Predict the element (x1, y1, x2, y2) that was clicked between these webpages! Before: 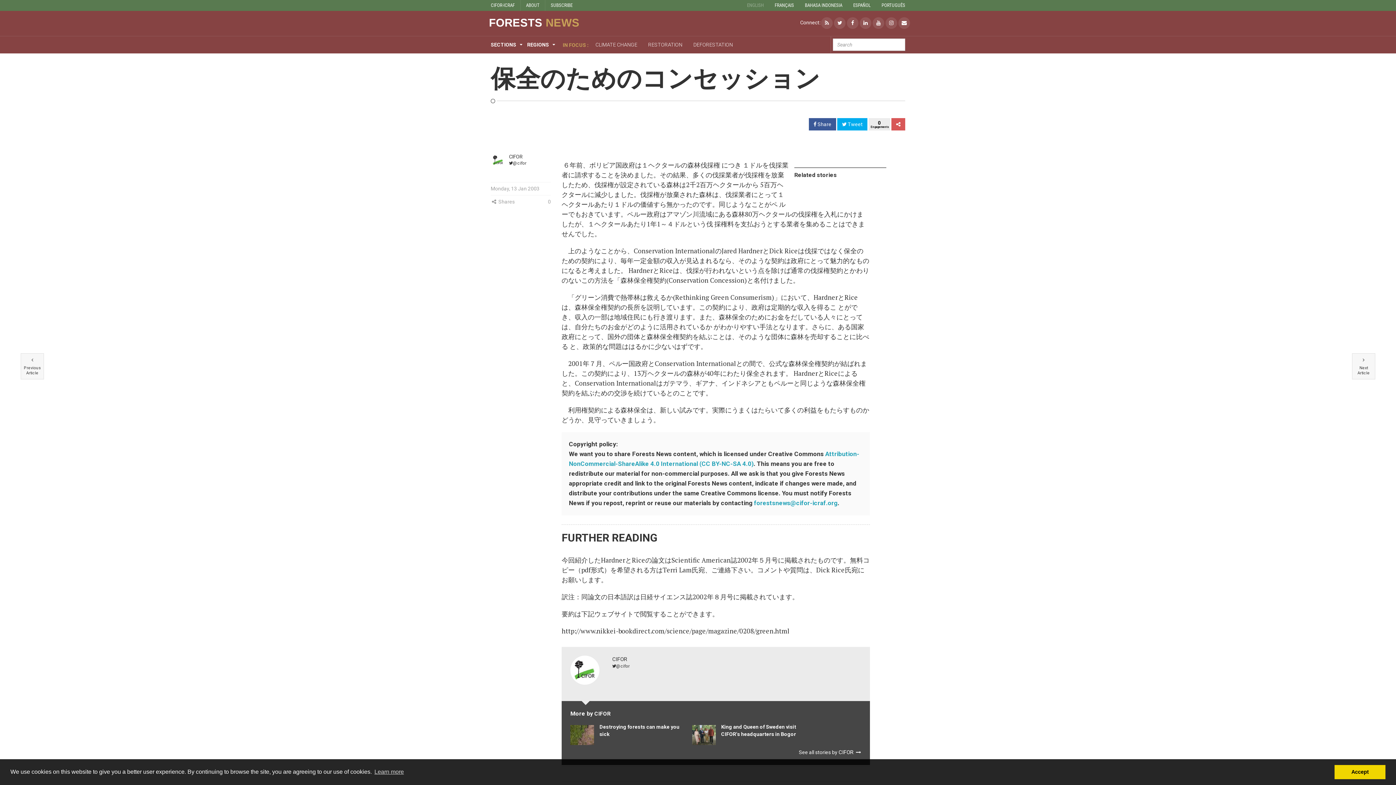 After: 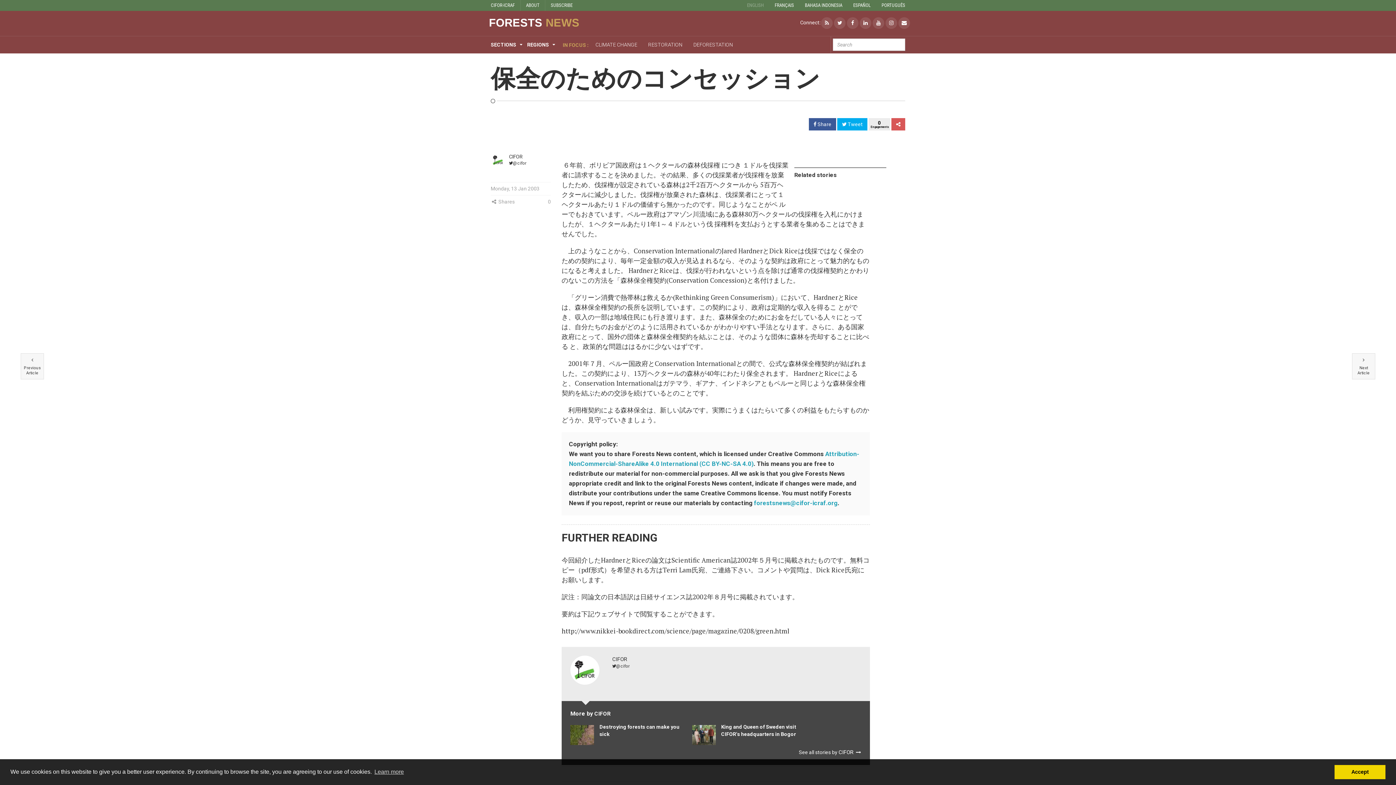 Action: bbox: (754, 499, 837, 506) label: forestsnews@cifor-icraf.org